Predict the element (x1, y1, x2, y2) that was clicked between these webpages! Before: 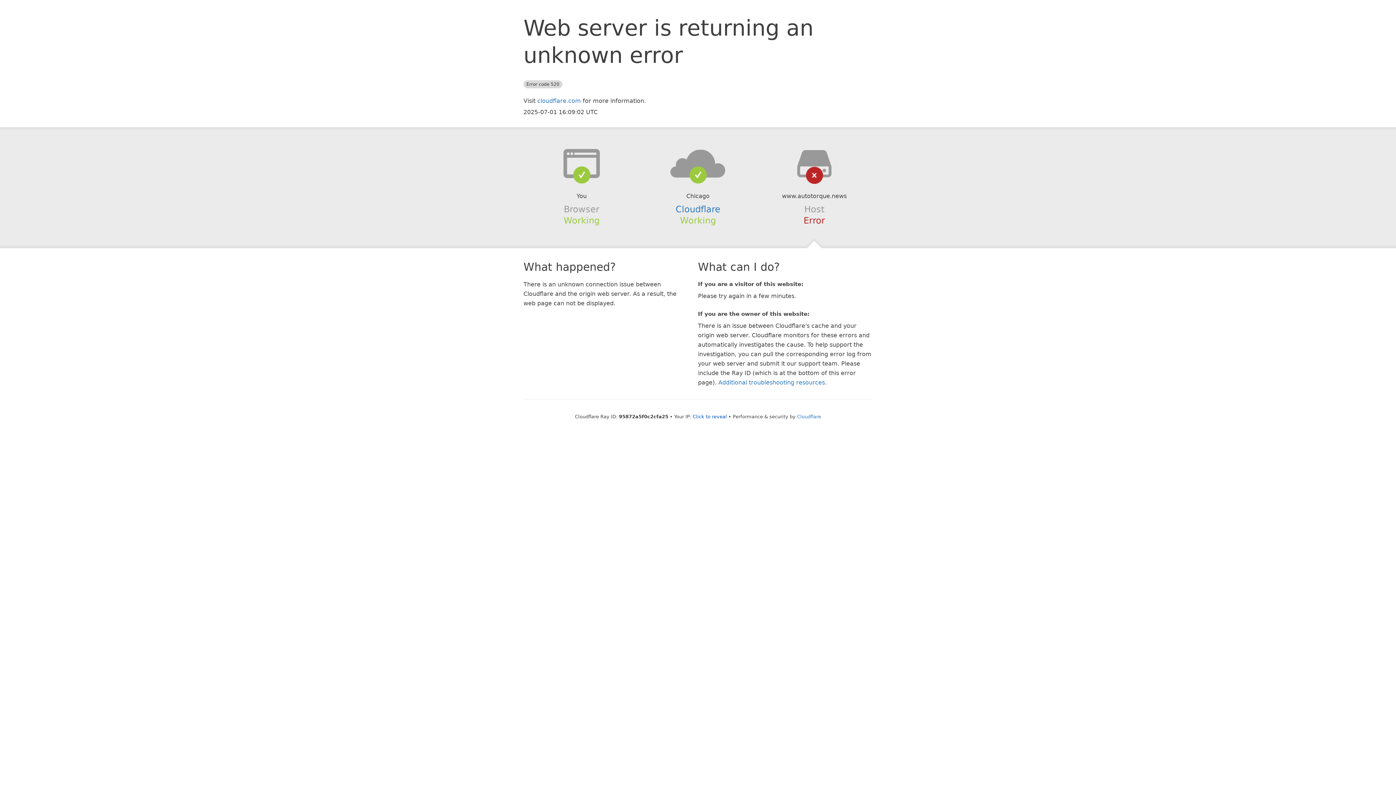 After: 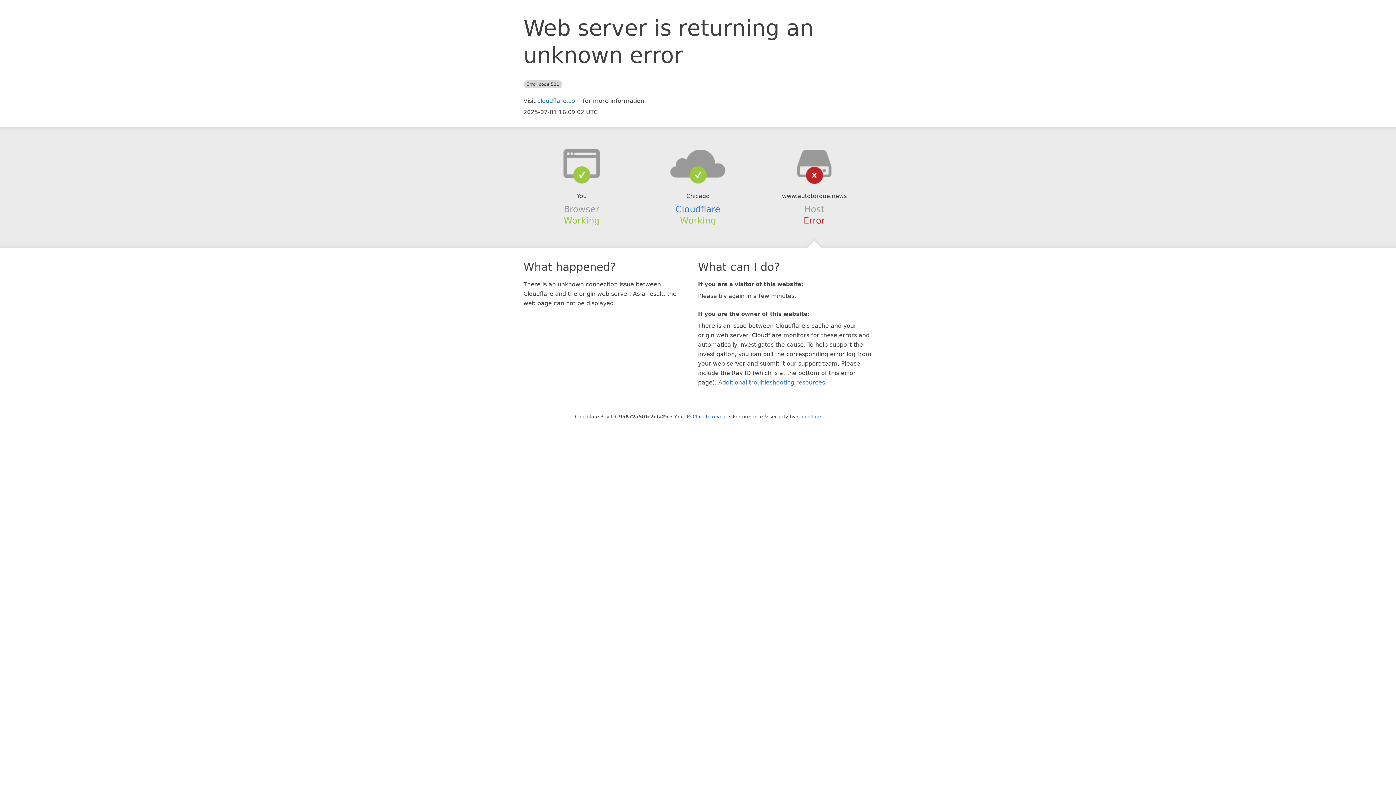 Action: bbox: (639, 148, 756, 178)